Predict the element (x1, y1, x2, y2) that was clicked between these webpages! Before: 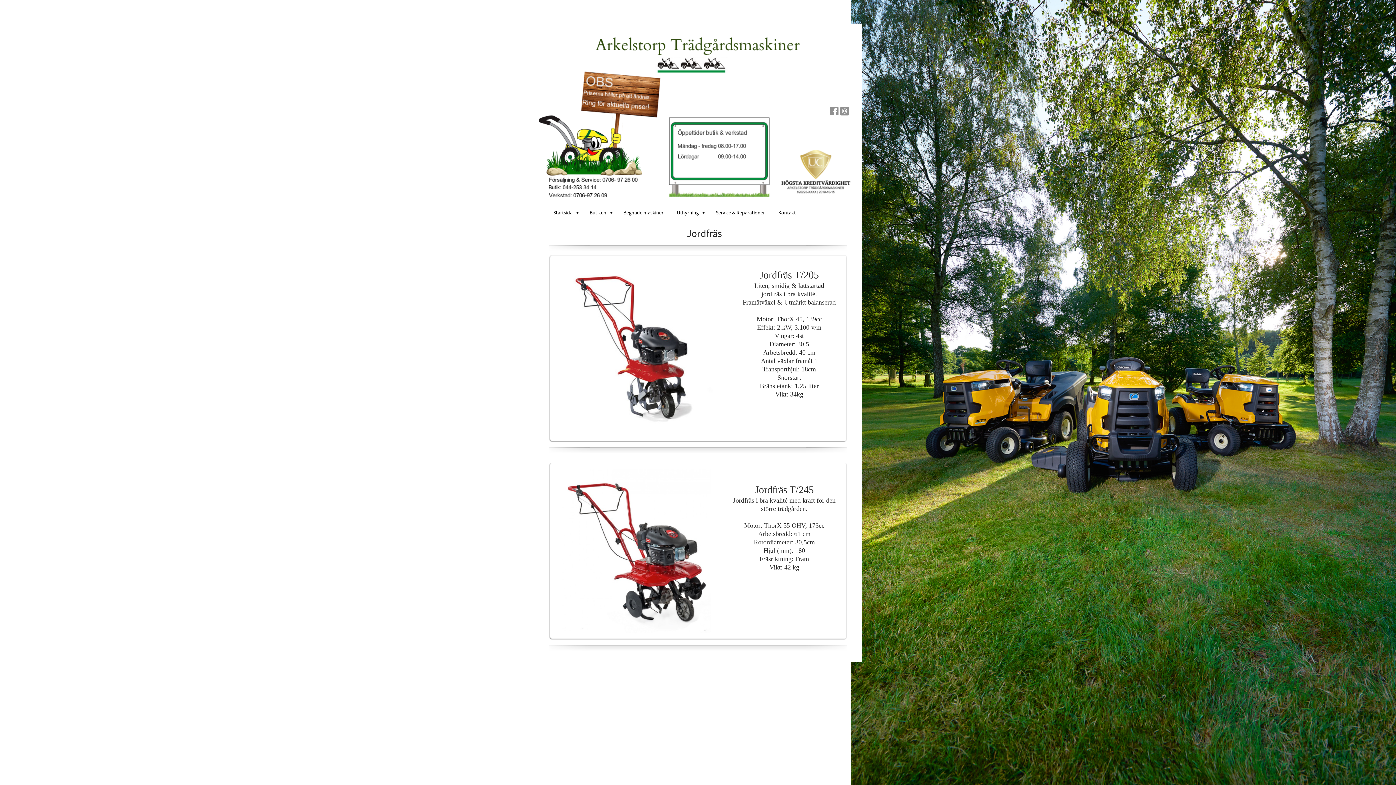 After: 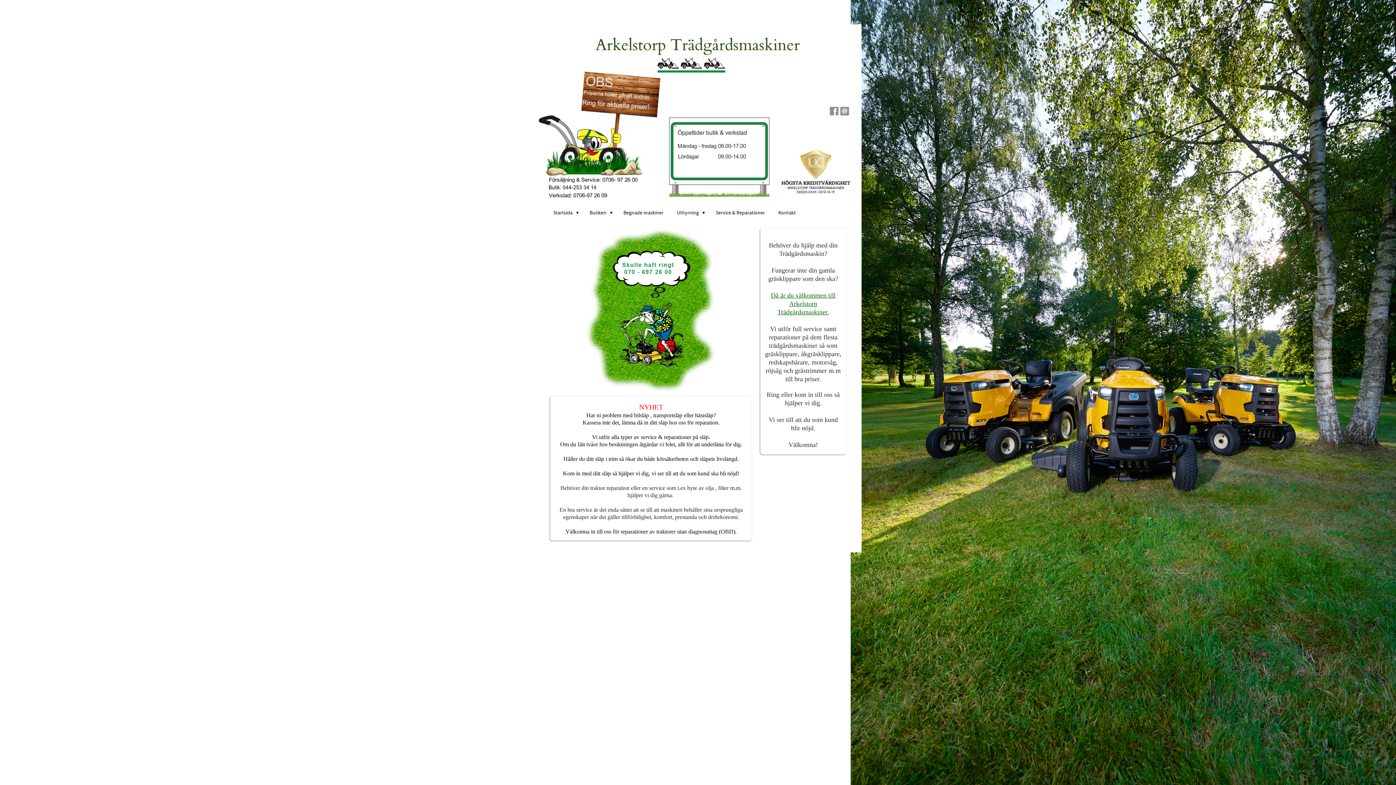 Action: label: Service & Reparationer bbox: (709, 206, 771, 218)